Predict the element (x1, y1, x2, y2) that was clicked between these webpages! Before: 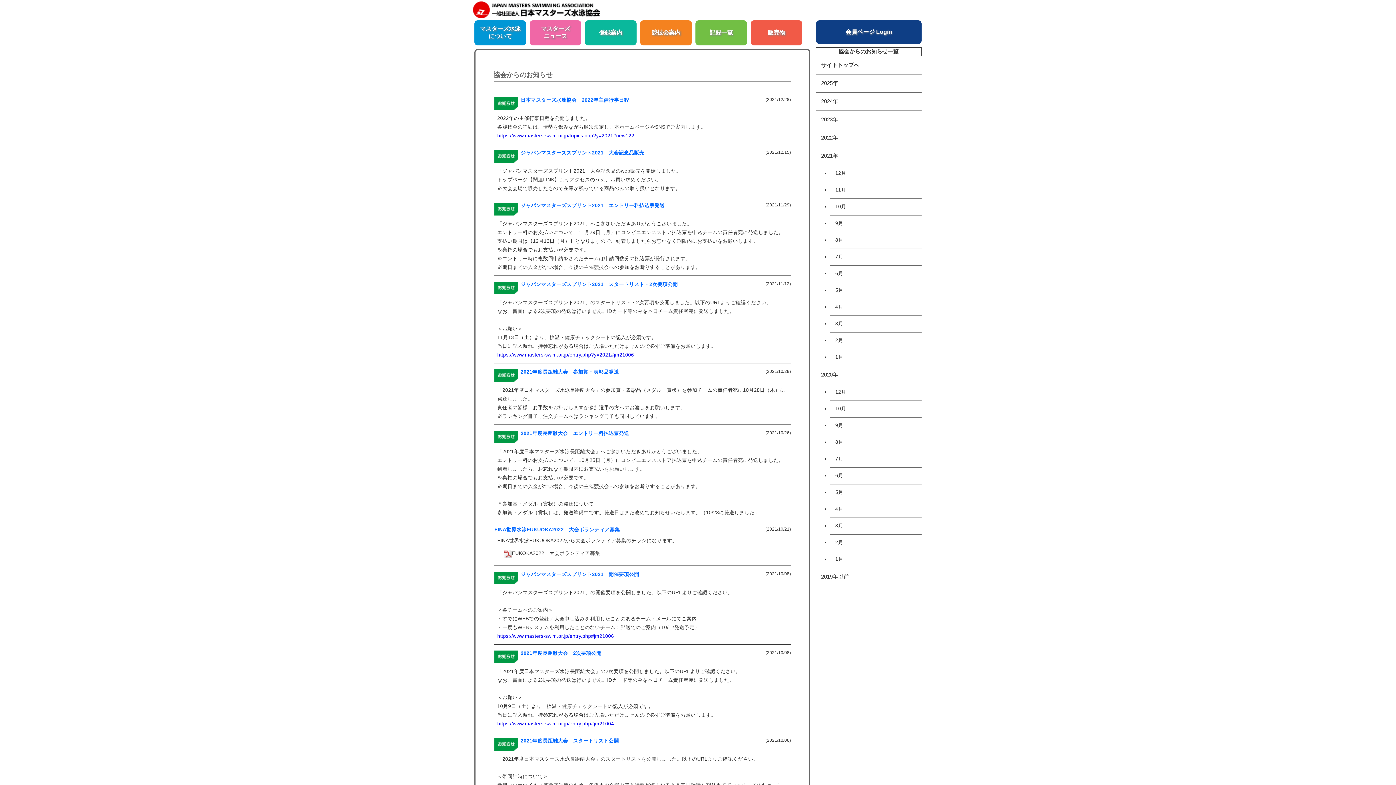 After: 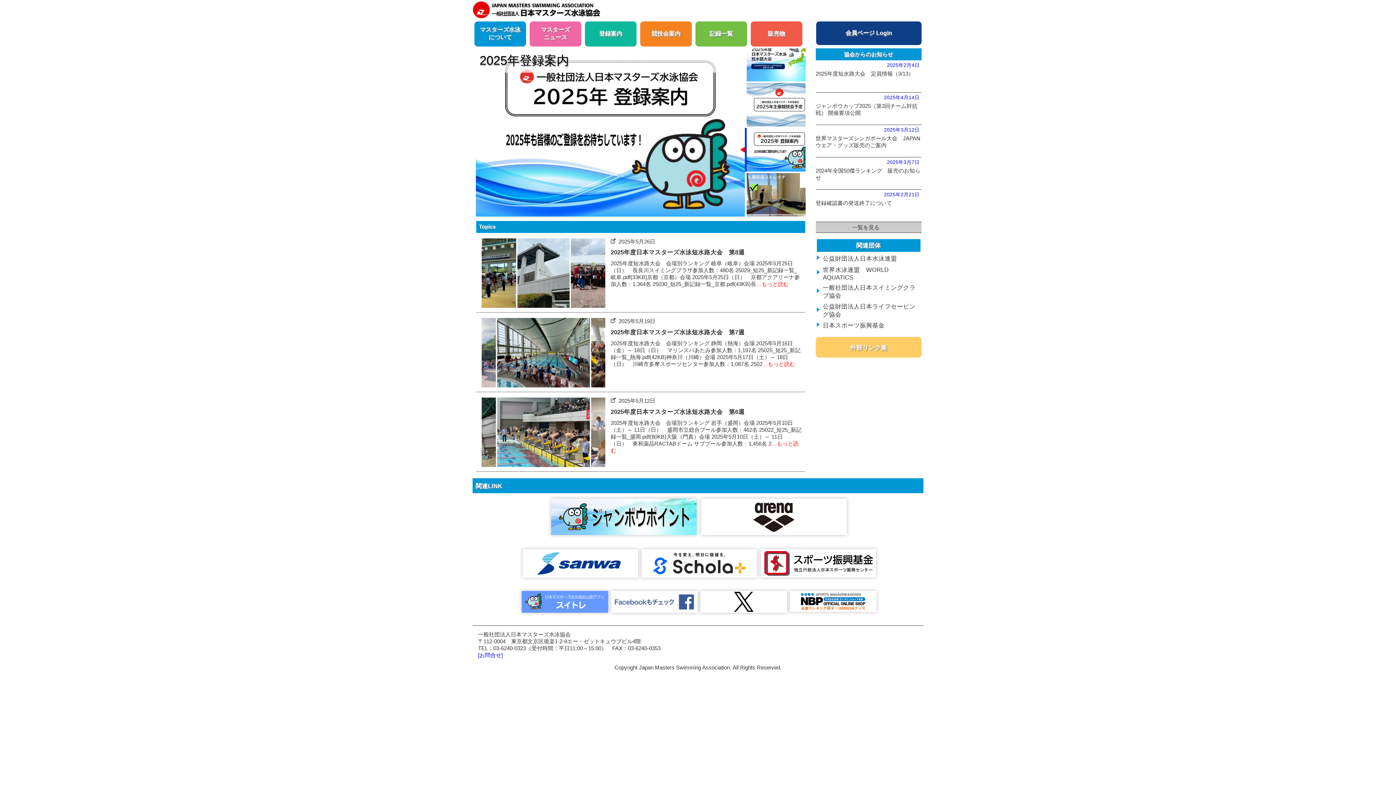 Action: bbox: (472, 0, 601, 19)